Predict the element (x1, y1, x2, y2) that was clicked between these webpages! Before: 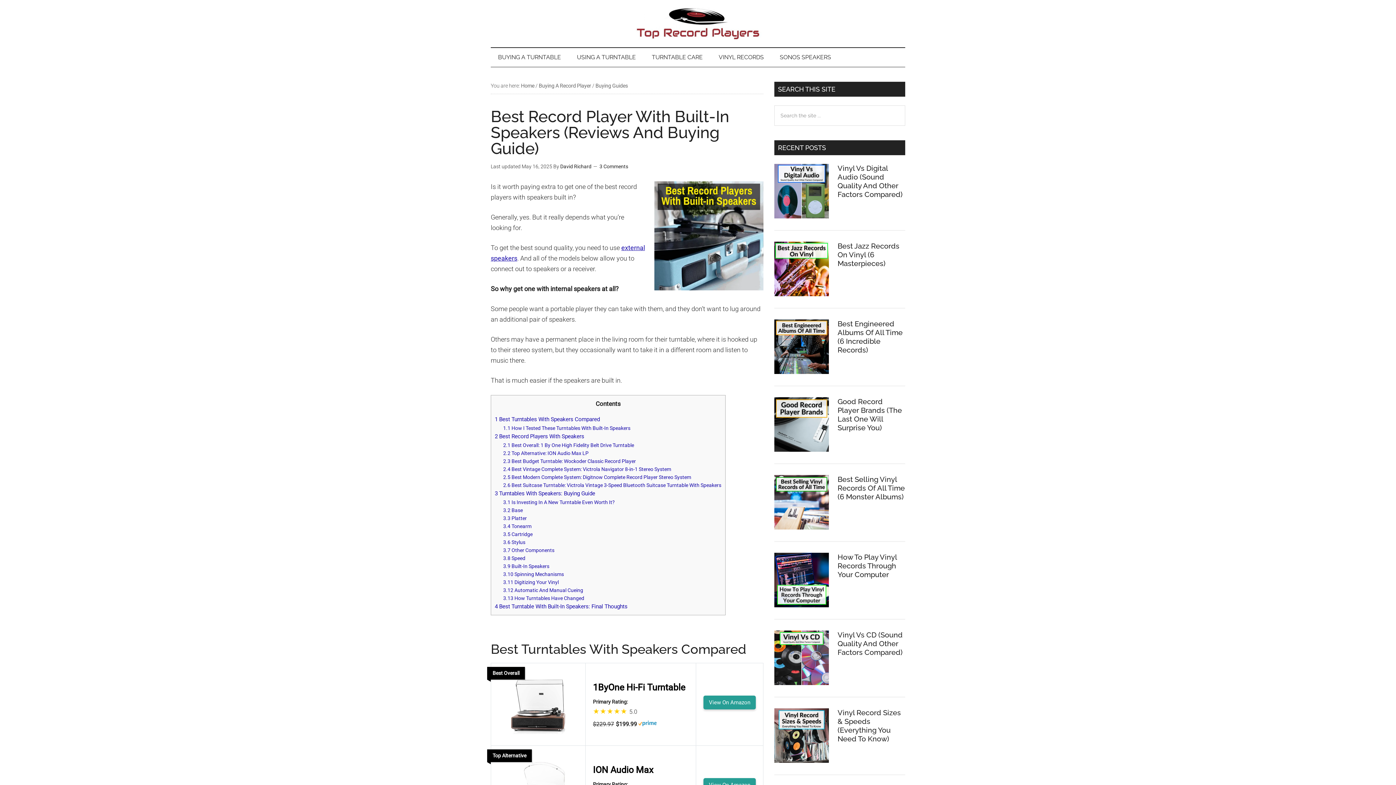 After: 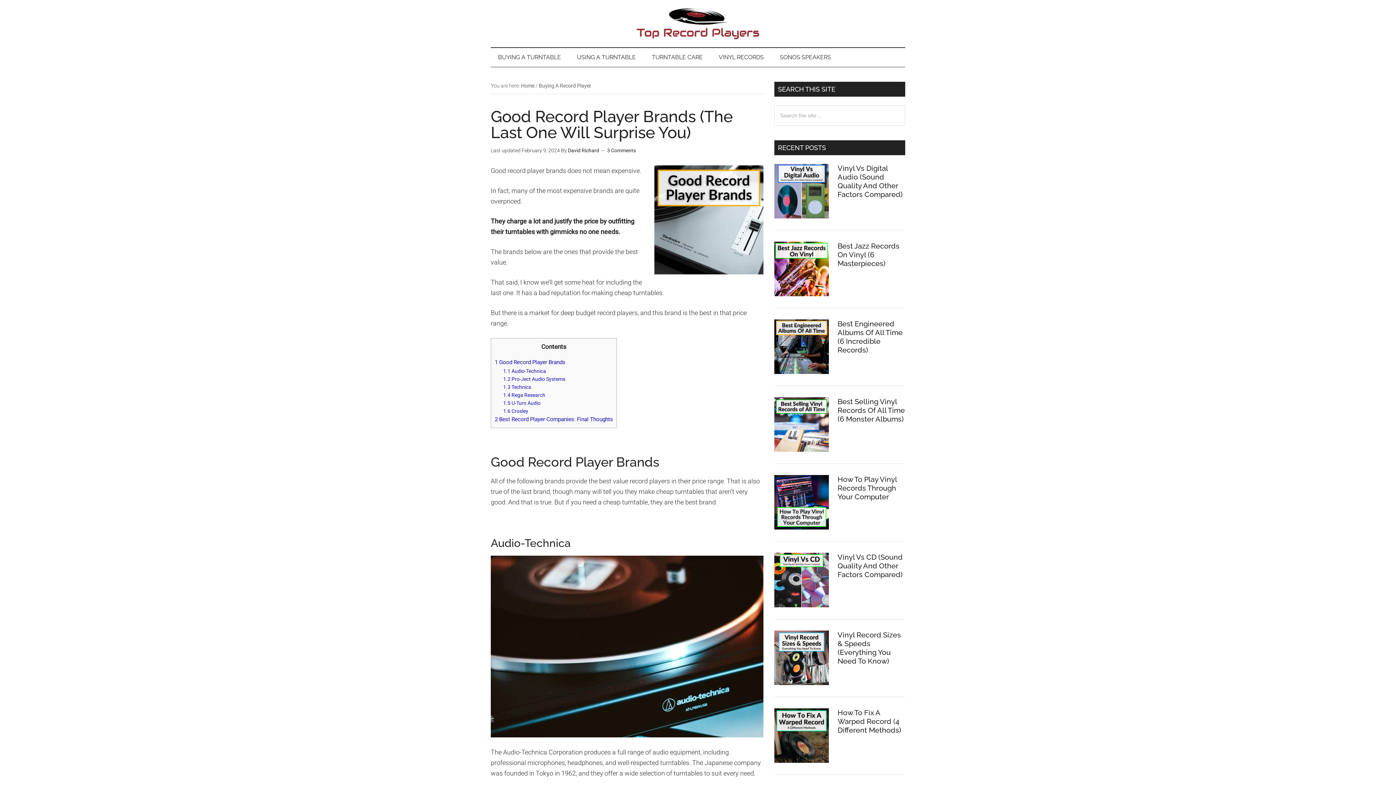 Action: bbox: (774, 397, 829, 454)